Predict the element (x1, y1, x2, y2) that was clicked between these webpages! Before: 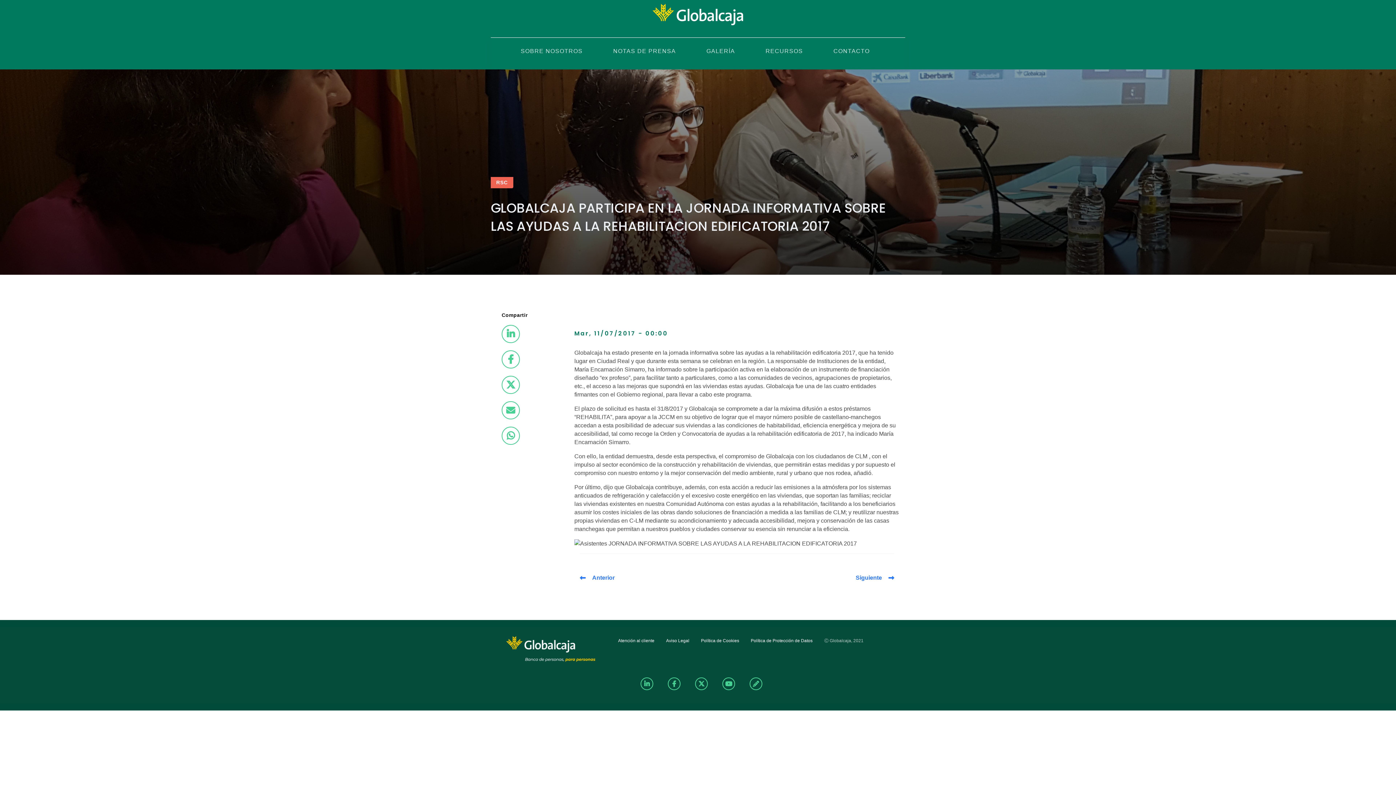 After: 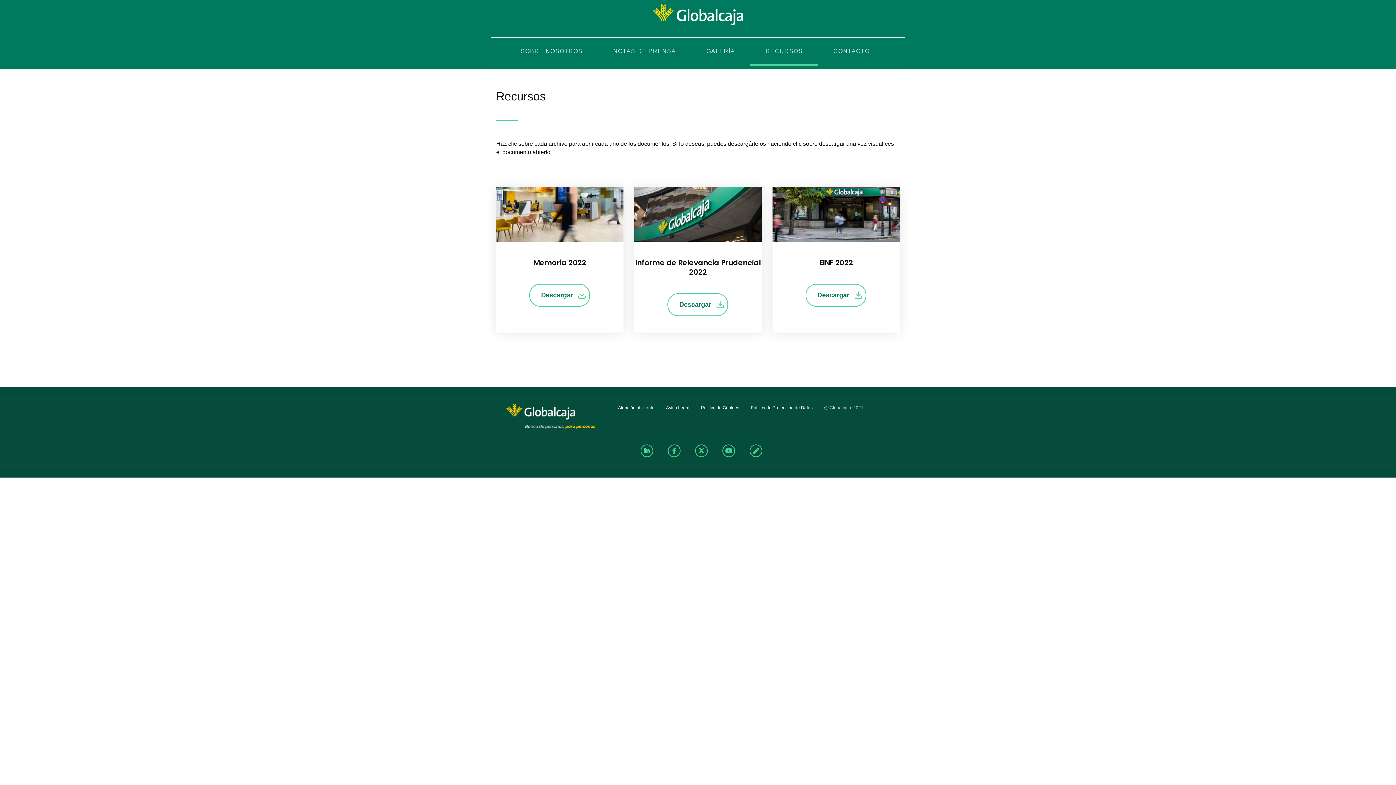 Action: bbox: (758, 38, 810, 64) label: RECURSOS